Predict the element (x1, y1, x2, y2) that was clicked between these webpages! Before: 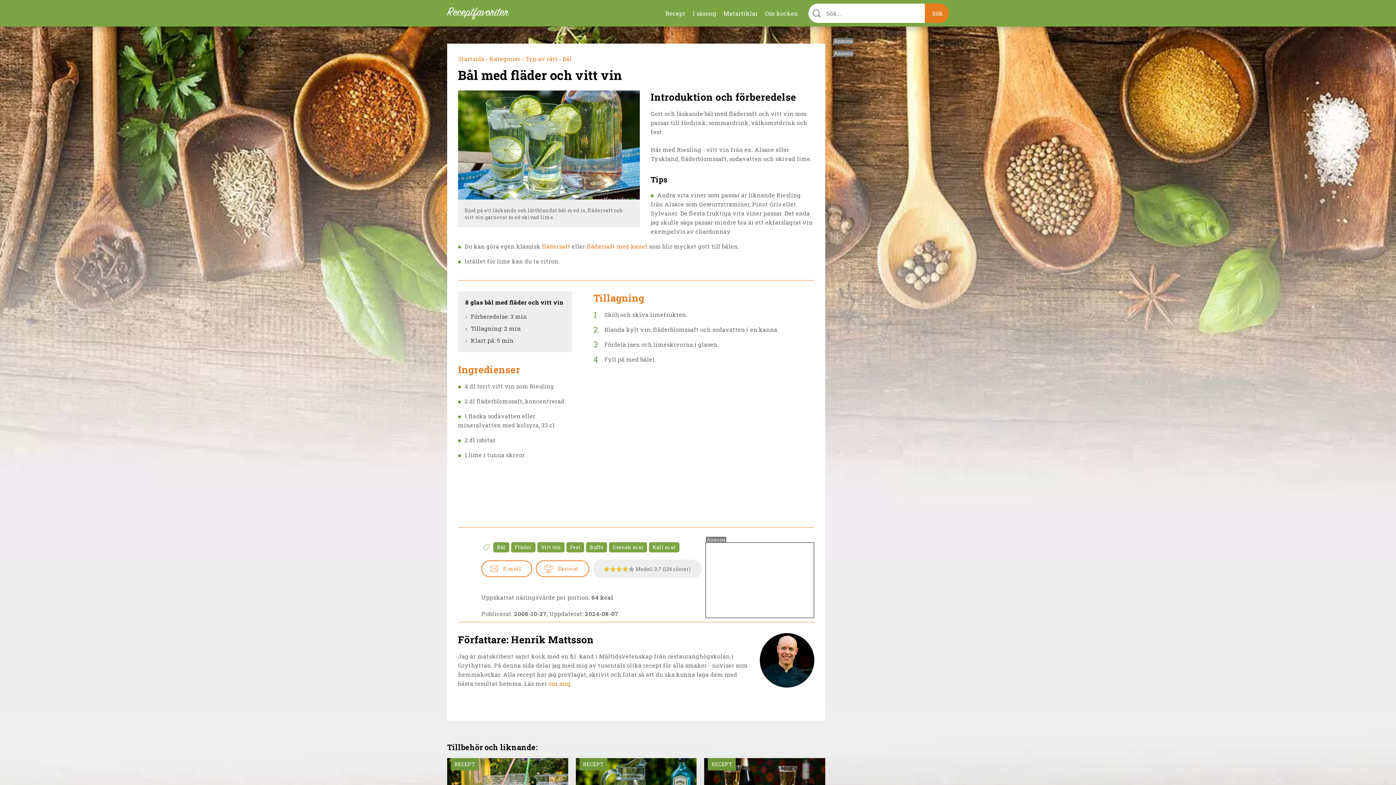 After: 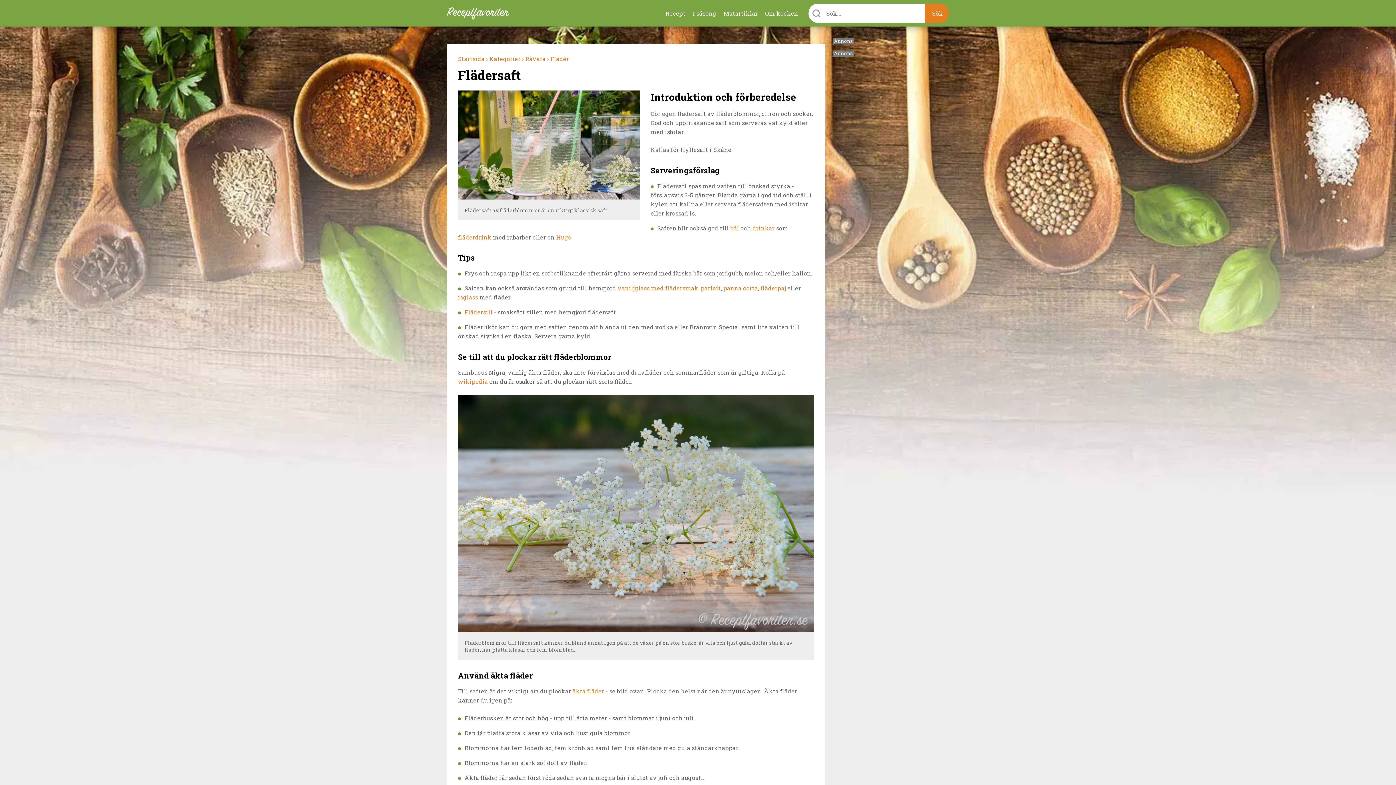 Action: bbox: (542, 242, 572, 250) label: flädersaft 